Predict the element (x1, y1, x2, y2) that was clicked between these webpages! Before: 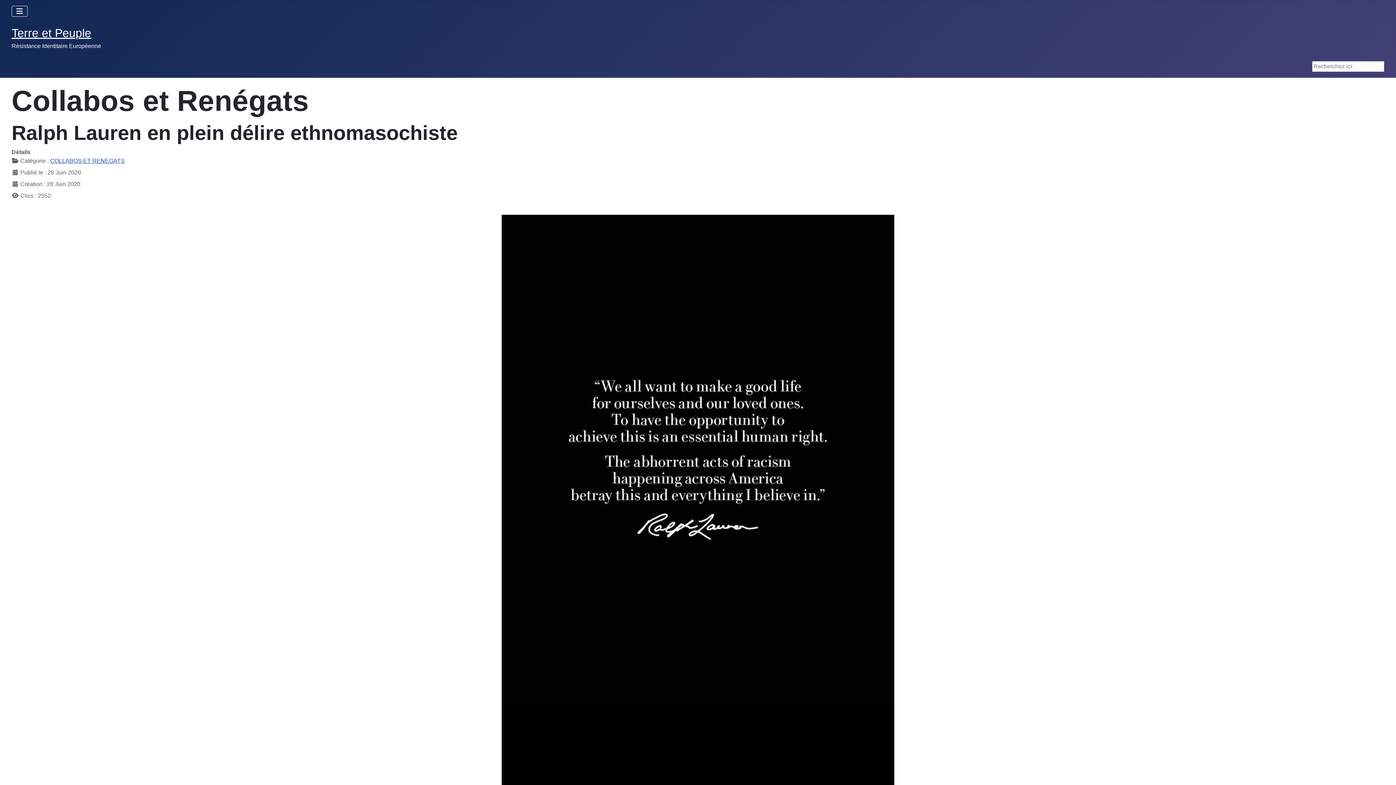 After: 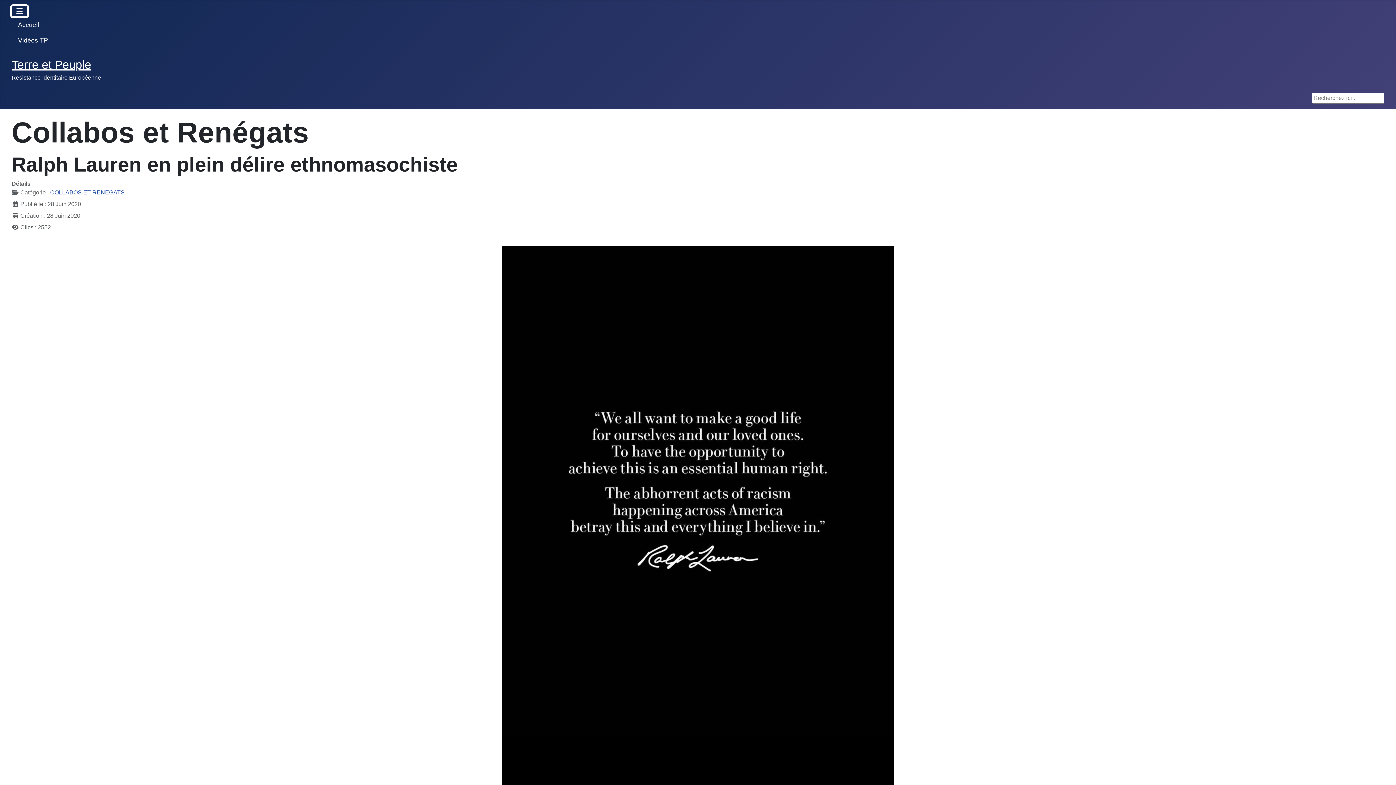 Action: bbox: (11, 5, 27, 16) label: Permuter la navigation